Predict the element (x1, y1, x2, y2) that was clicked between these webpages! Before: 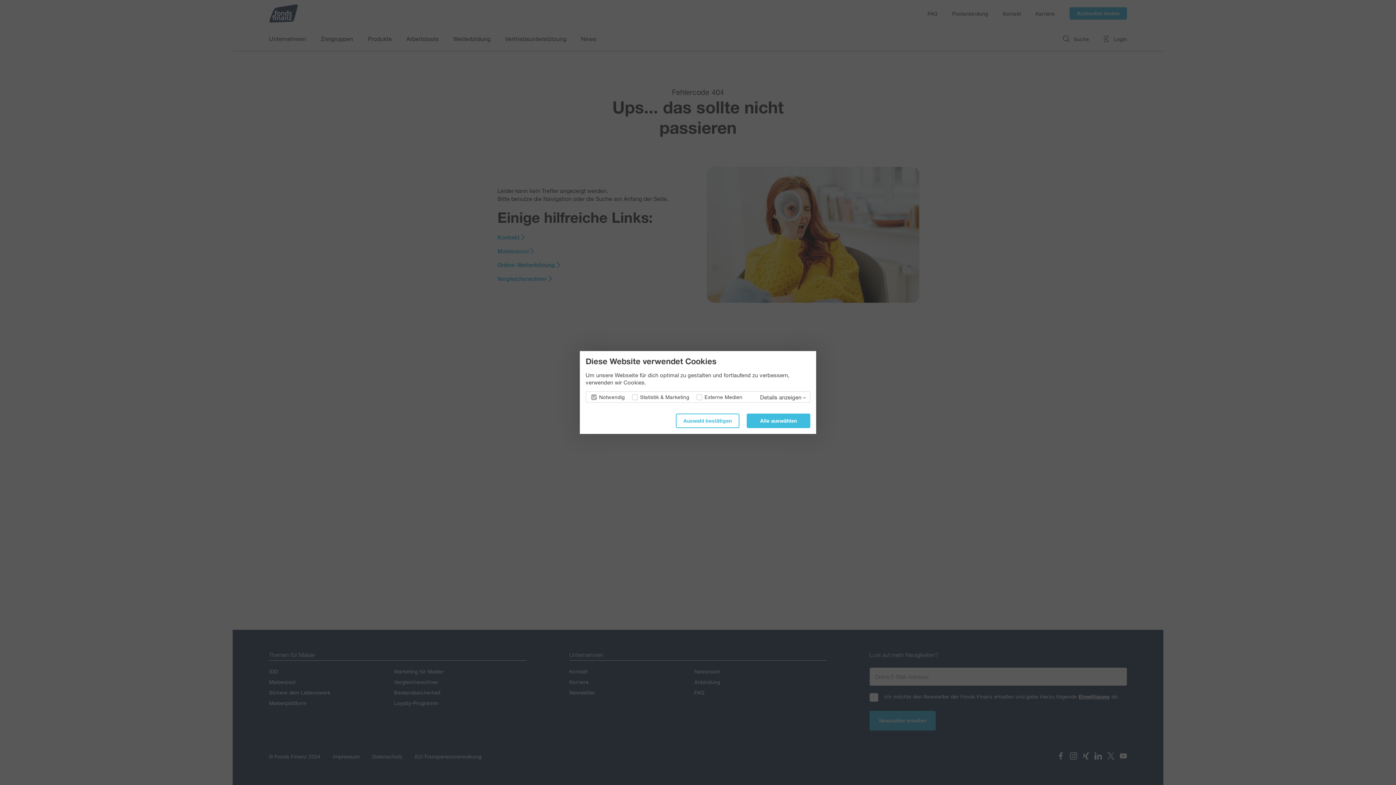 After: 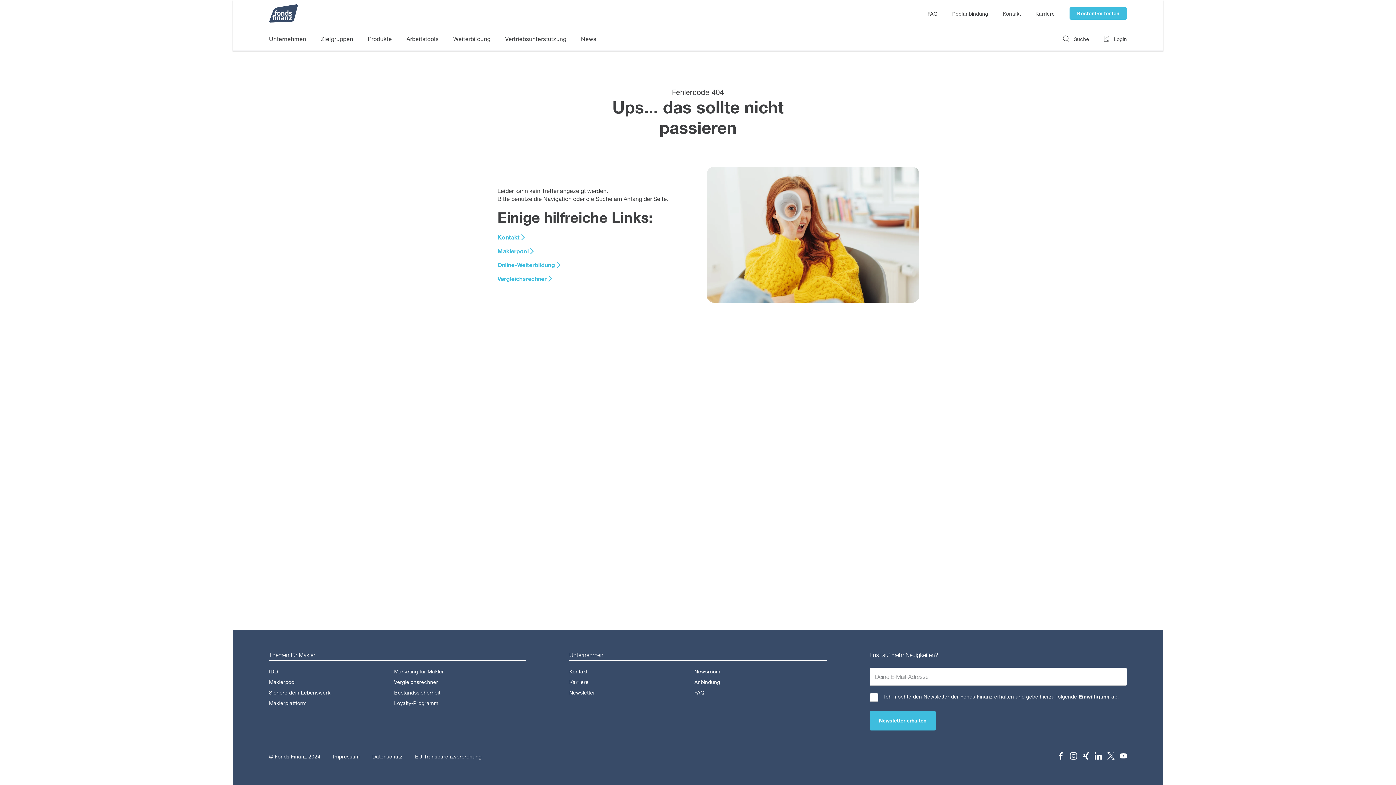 Action: label: Auswahl bestätigen bbox: (676, 413, 739, 428)